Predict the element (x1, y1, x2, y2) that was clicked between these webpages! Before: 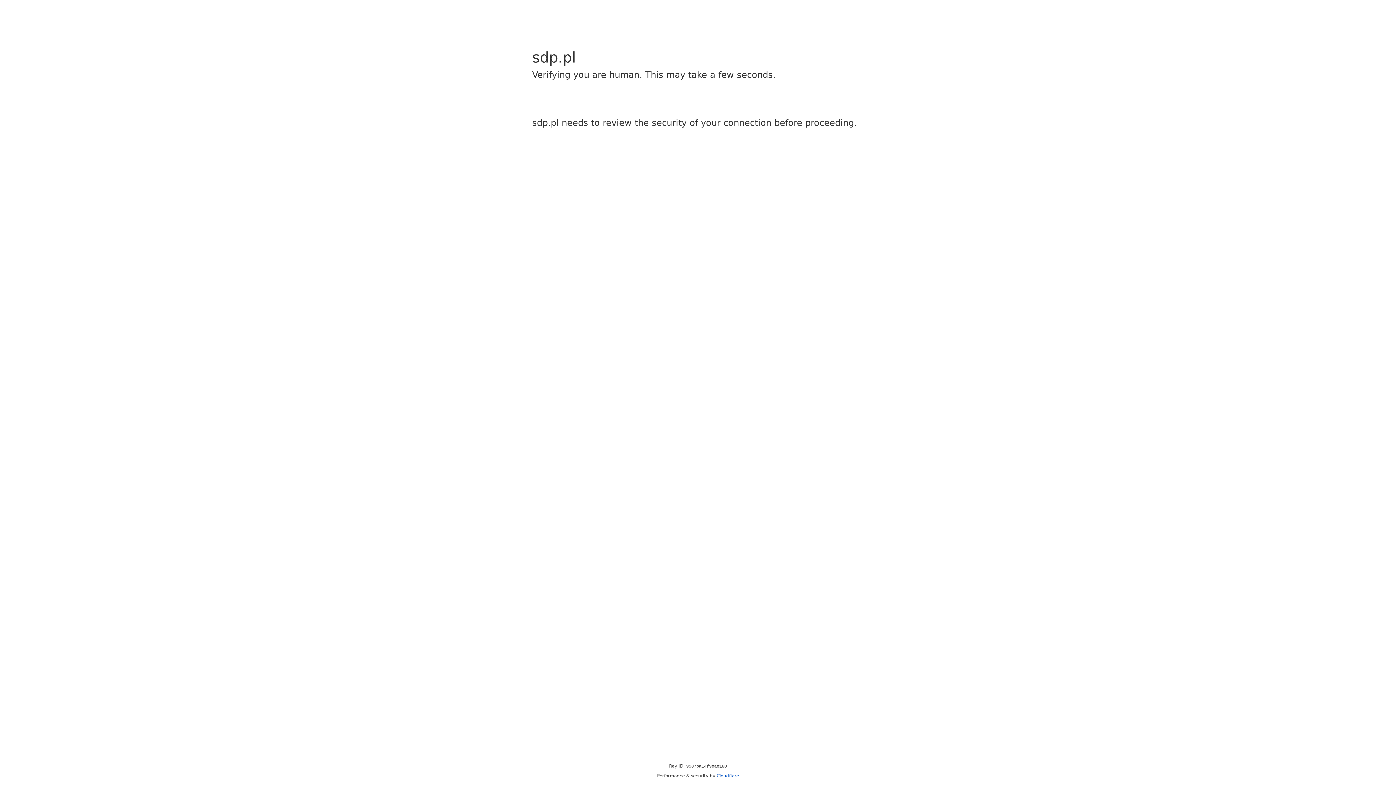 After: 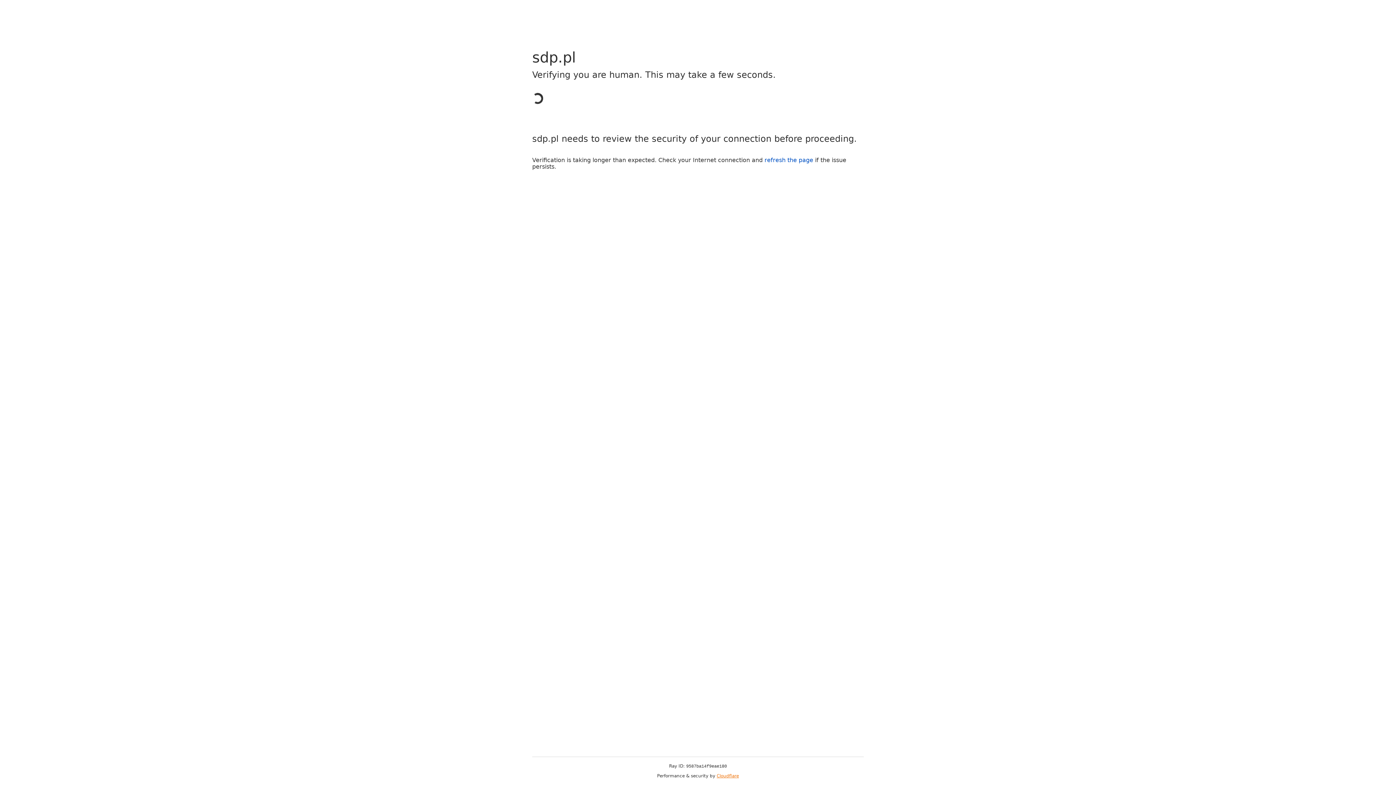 Action: label: Cloudflare bbox: (716, 773, 739, 778)